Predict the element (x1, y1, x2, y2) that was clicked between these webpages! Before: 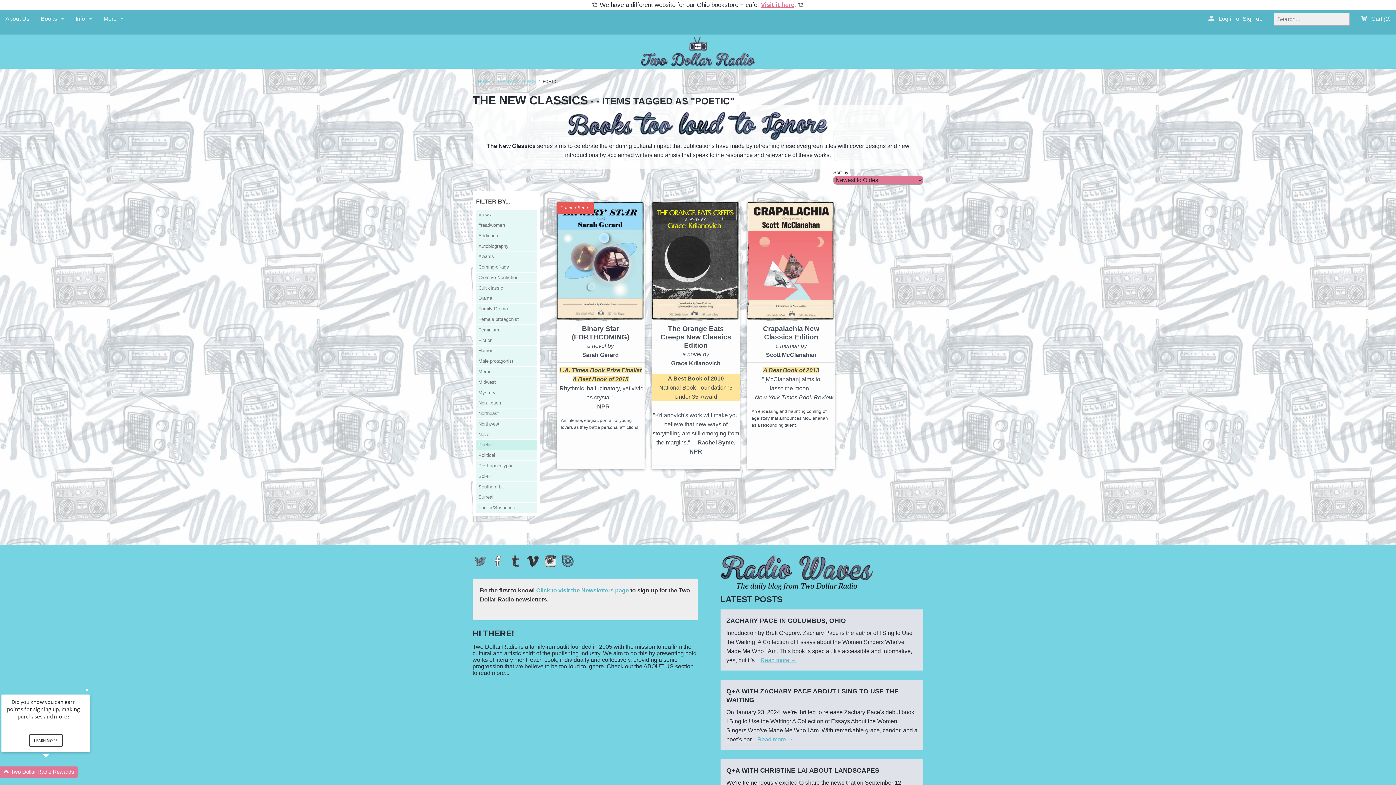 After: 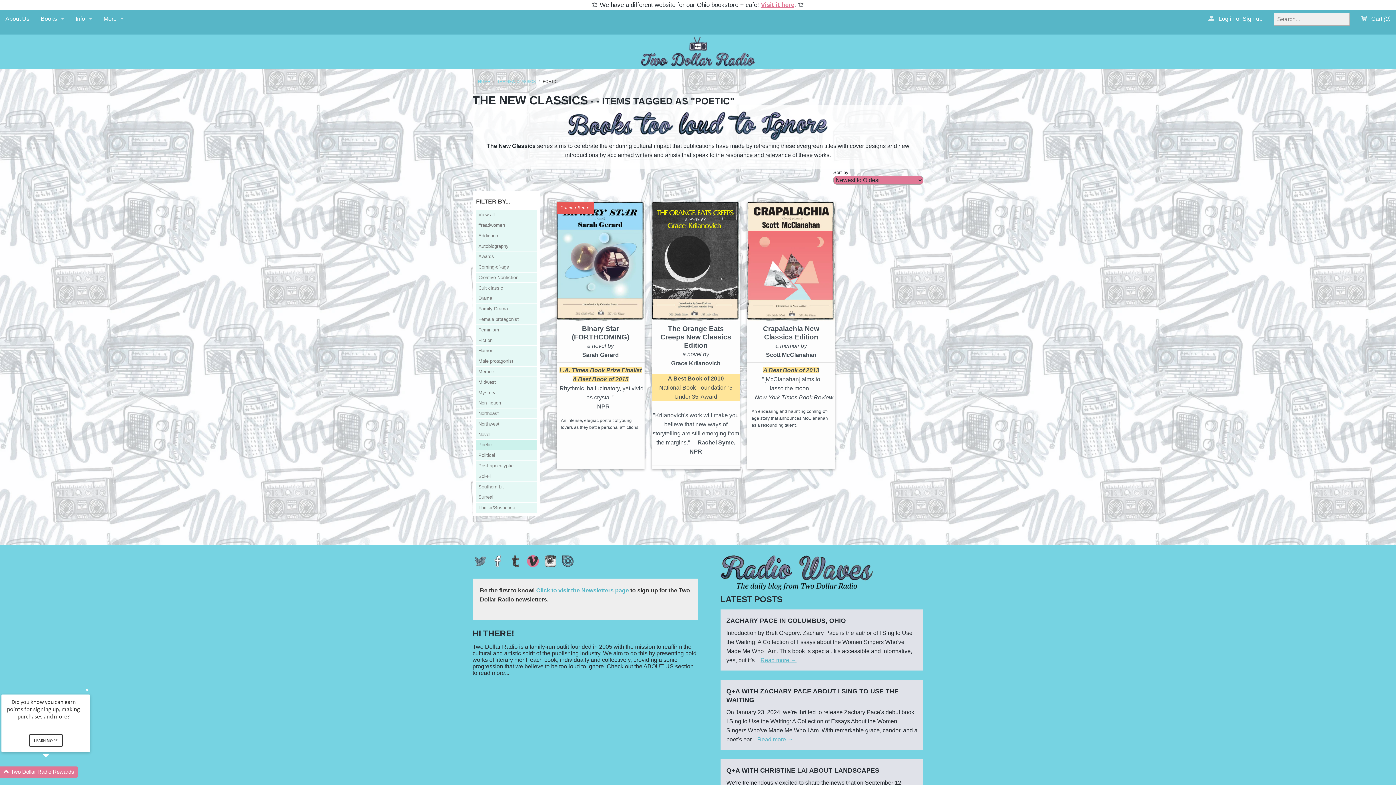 Action: bbox: (527, 555, 538, 567)